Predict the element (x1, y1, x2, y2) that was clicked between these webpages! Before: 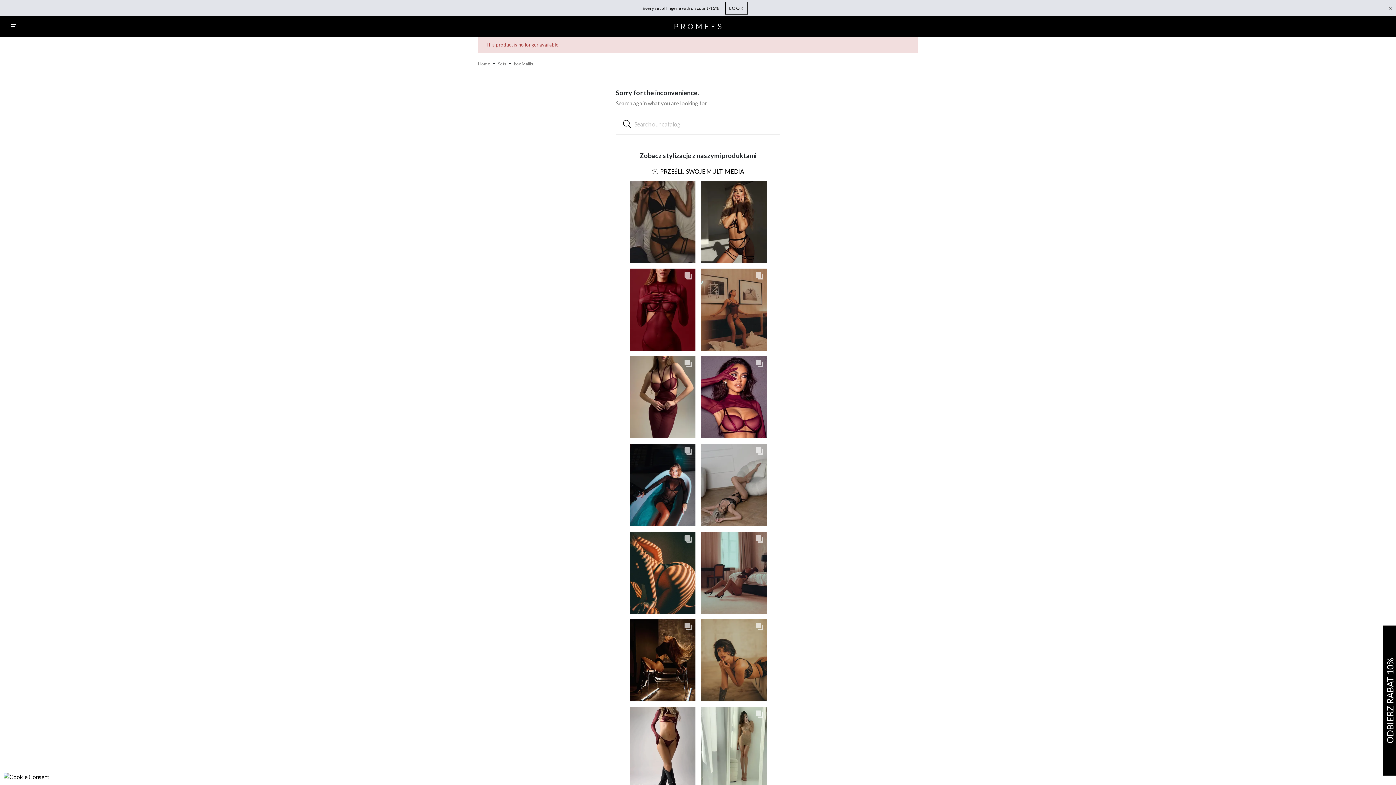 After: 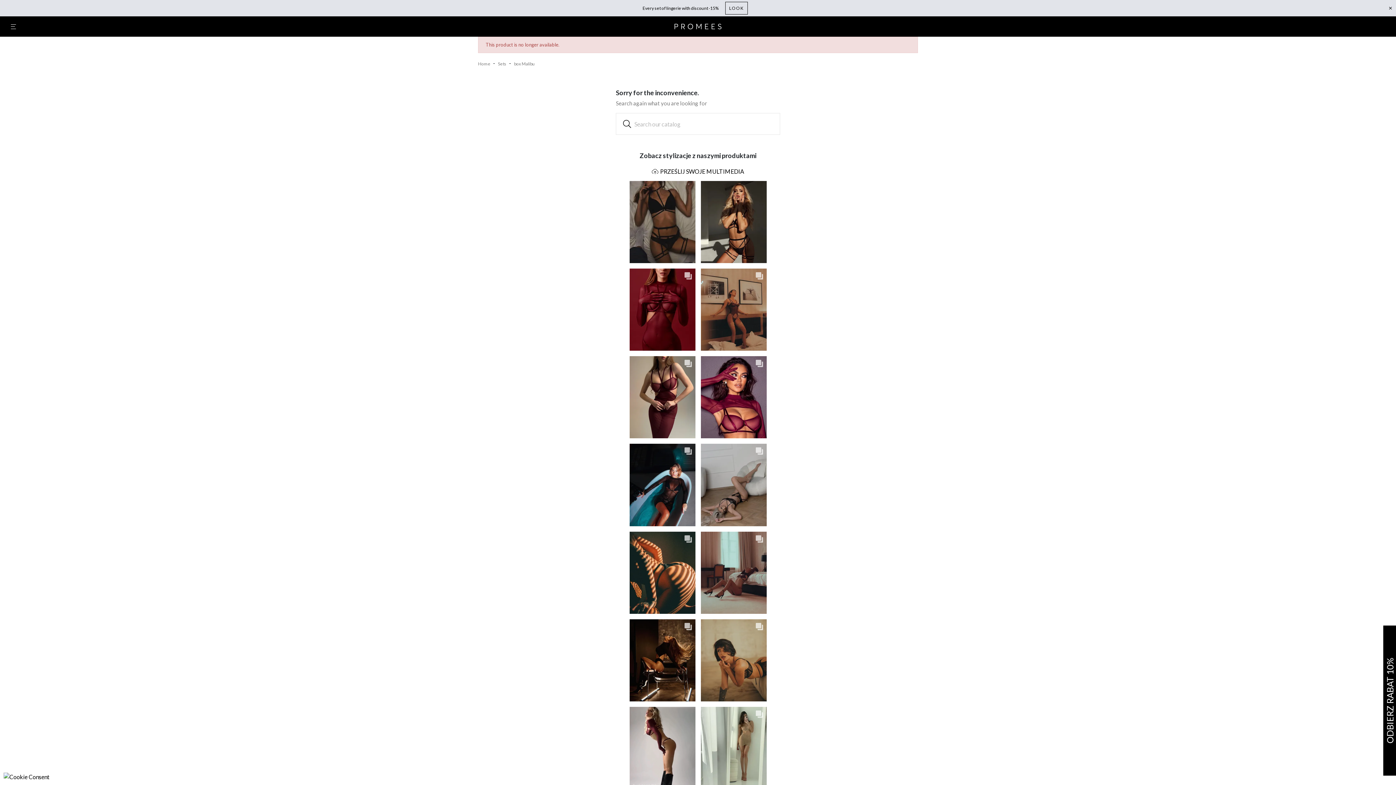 Action: bbox: (3, 772, 51, 781)